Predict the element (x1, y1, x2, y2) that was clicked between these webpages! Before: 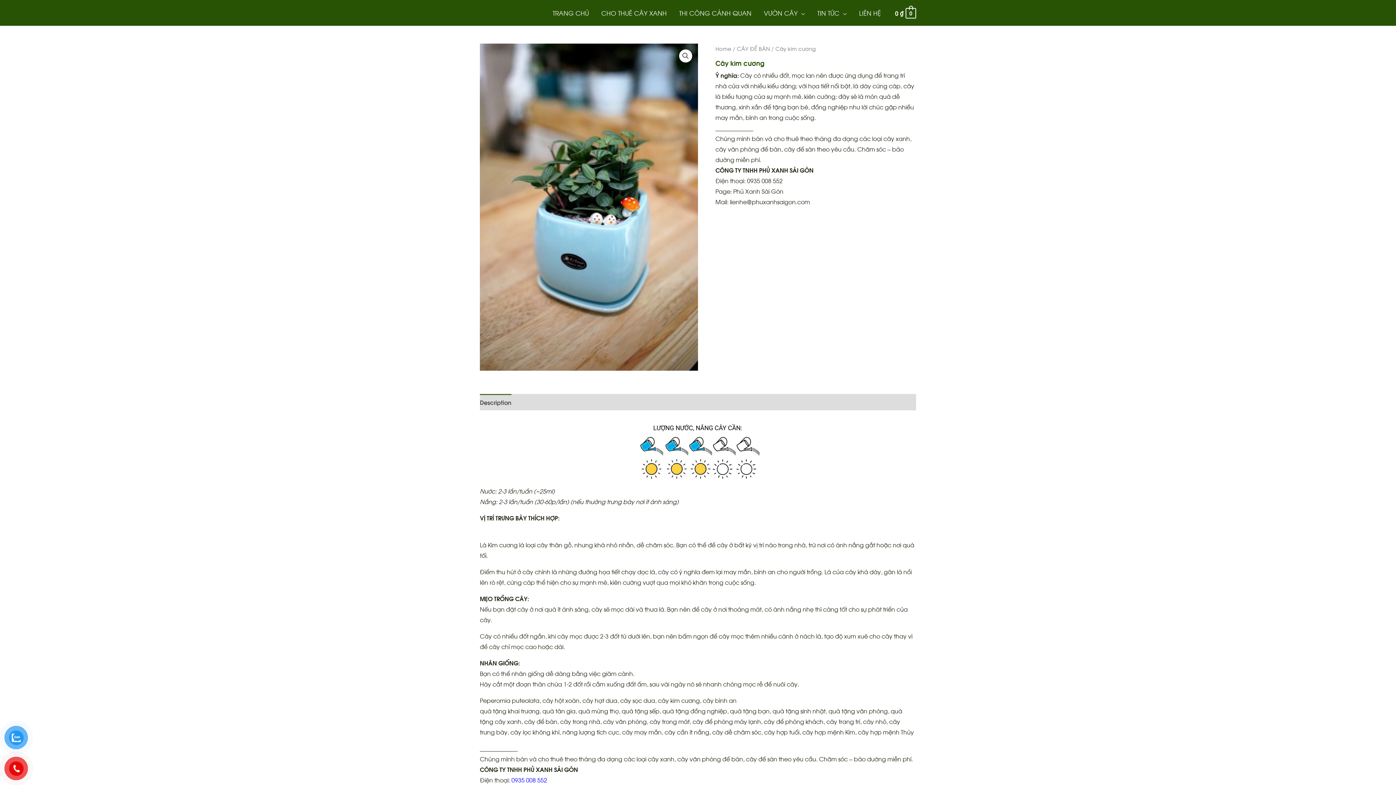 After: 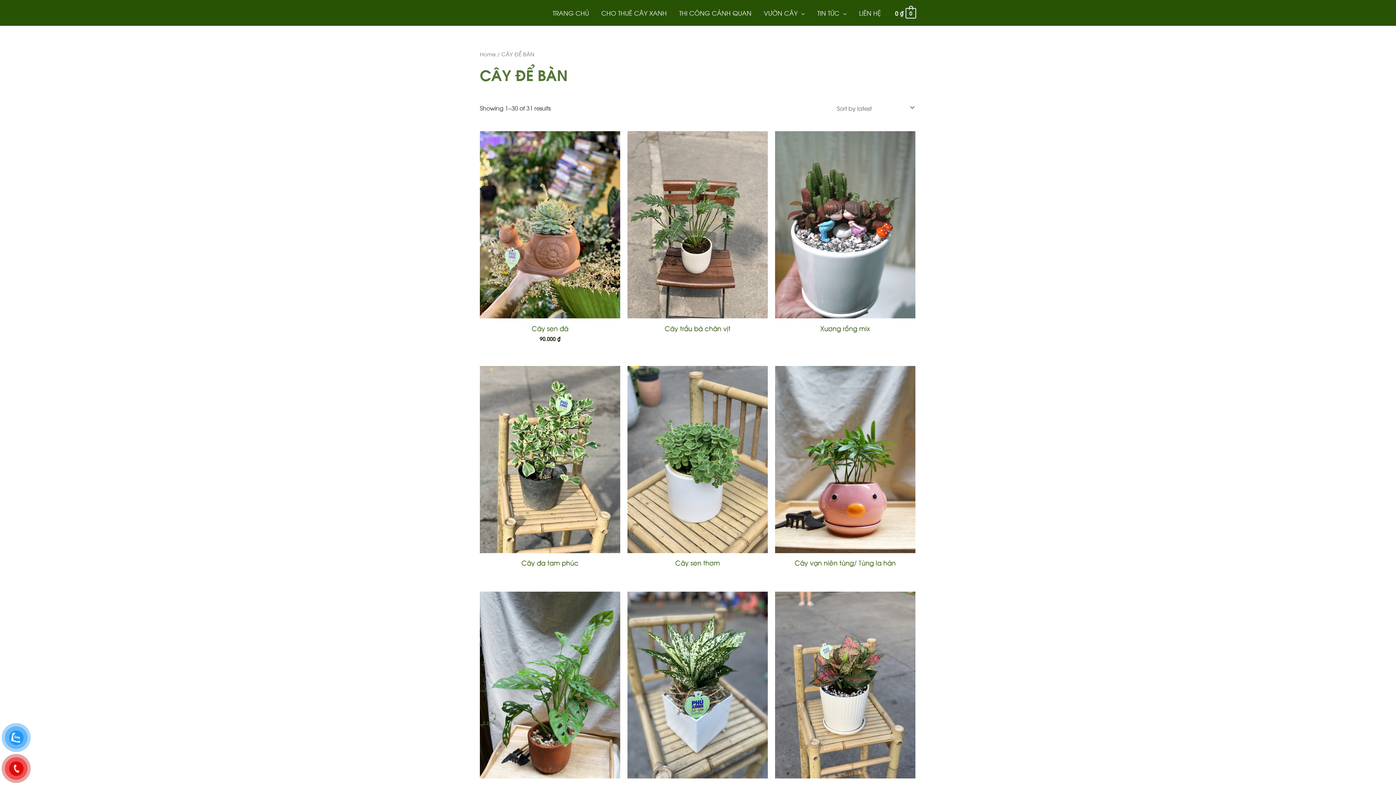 Action: bbox: (737, 44, 770, 52) label: CÂY ĐỂ BÀN